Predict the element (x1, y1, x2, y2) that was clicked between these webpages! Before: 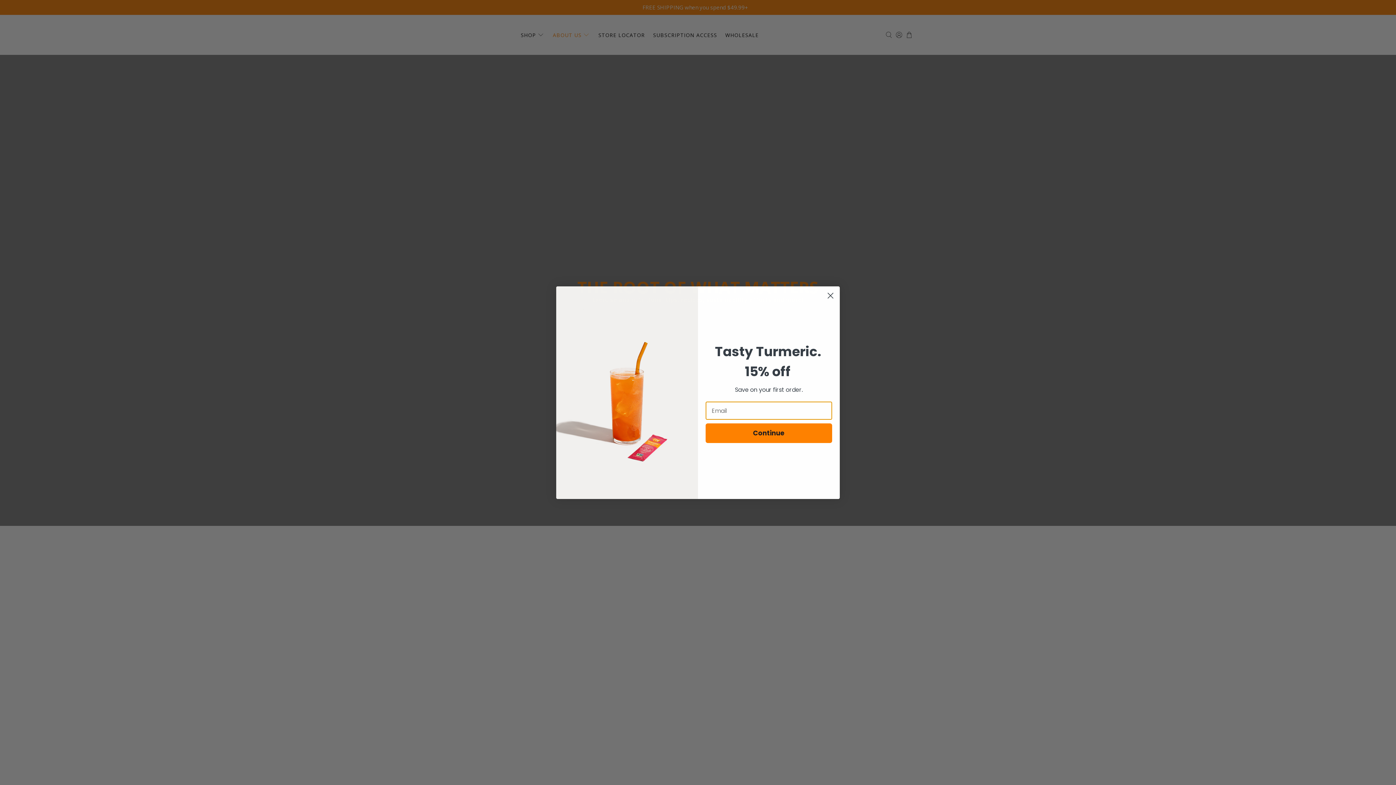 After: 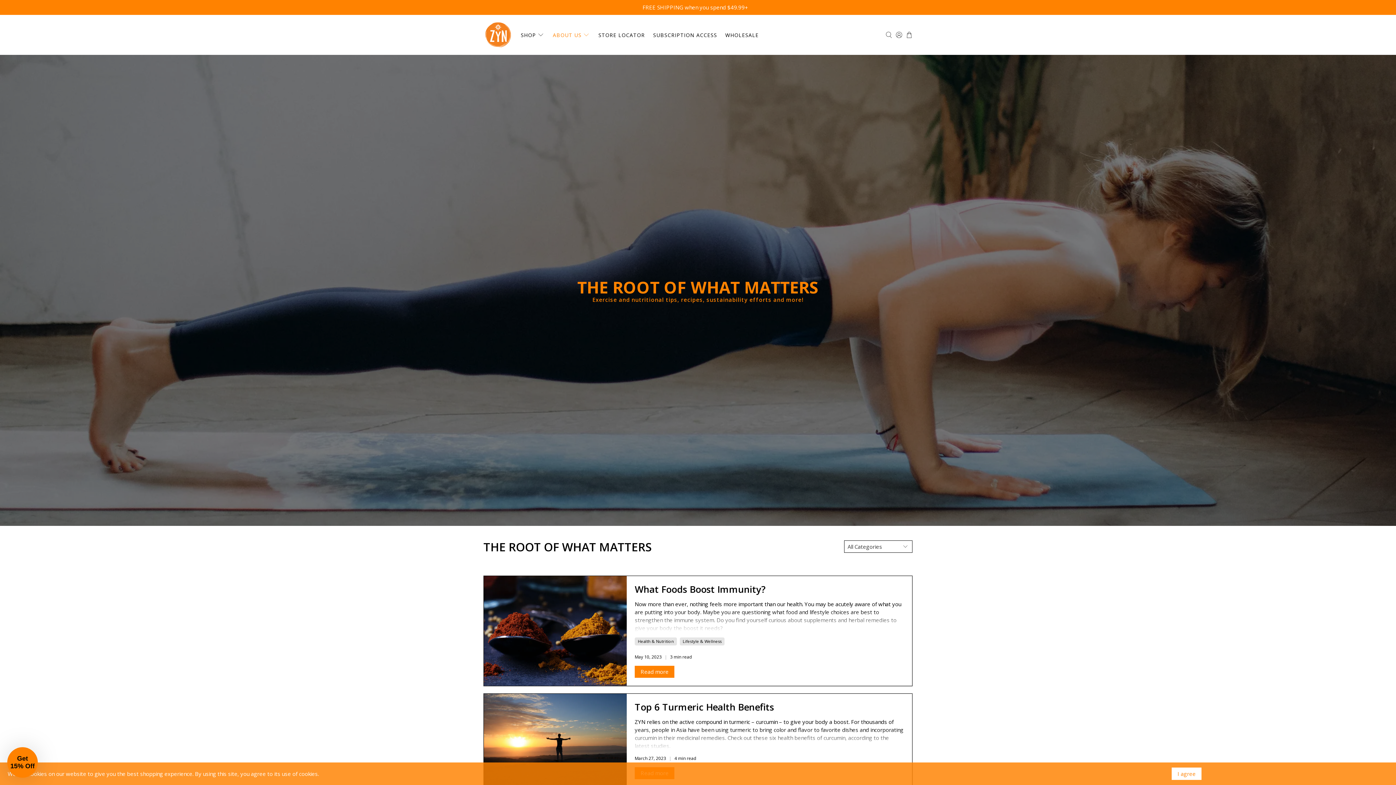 Action: label: Close dialog bbox: (824, 289, 837, 302)